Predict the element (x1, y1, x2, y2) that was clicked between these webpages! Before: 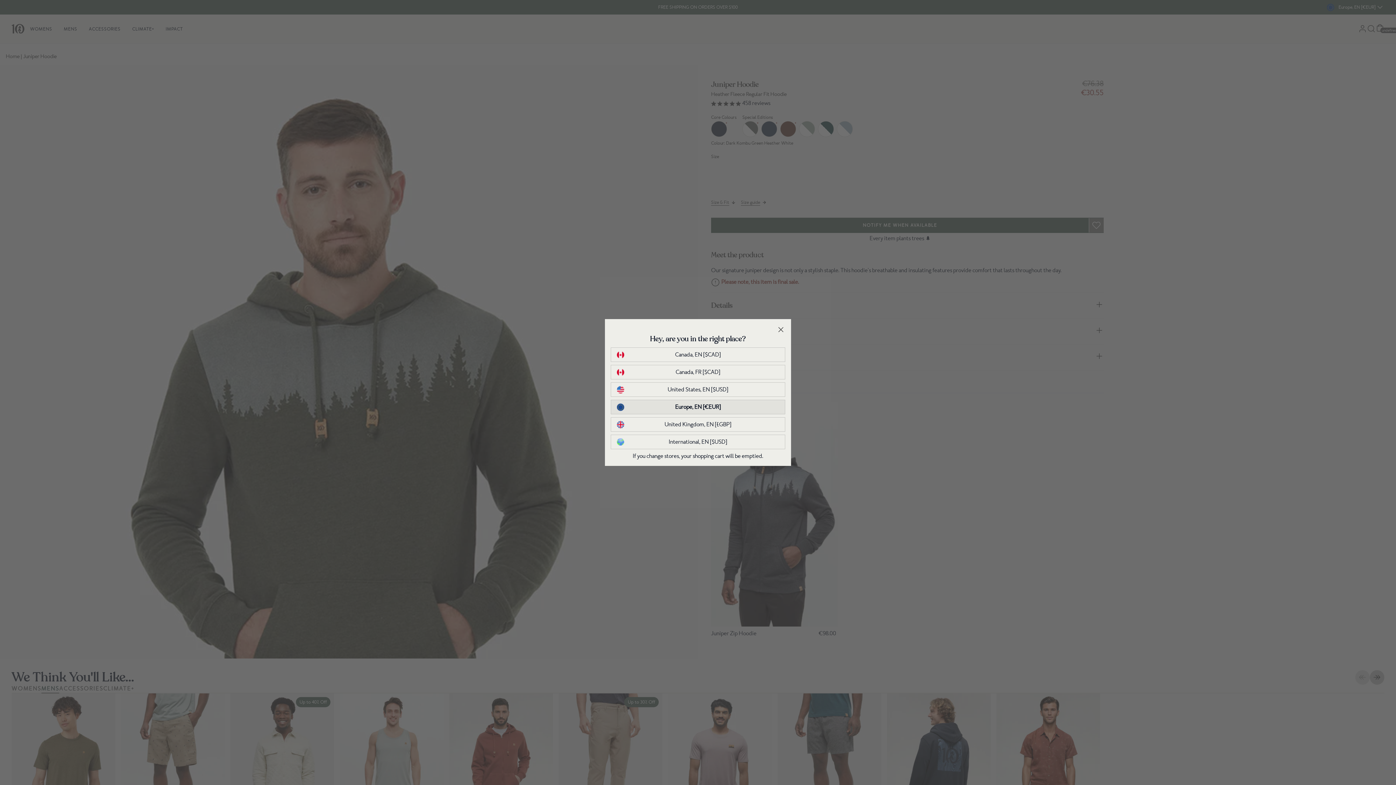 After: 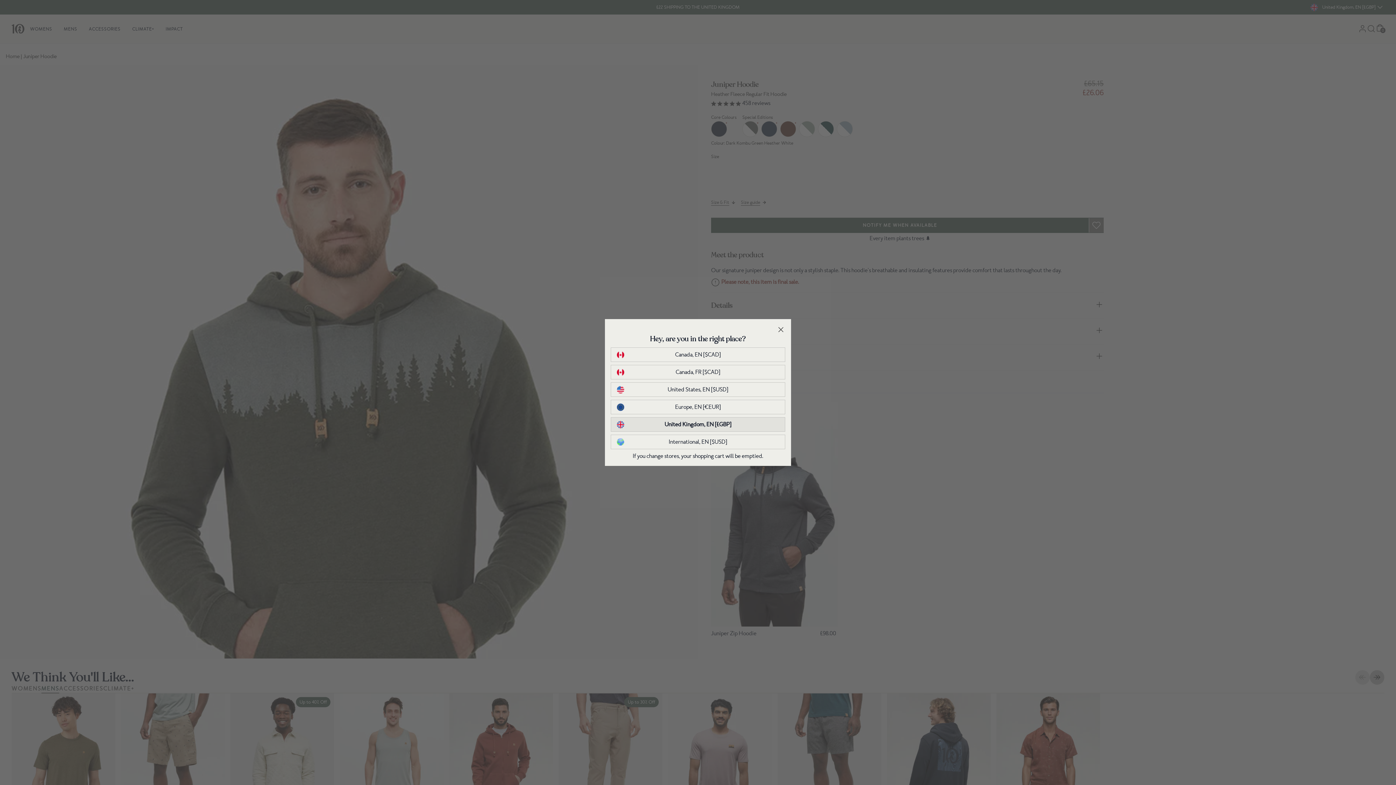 Action: label: United Kingdom, EN [£GBP] bbox: (617, 420, 779, 428)